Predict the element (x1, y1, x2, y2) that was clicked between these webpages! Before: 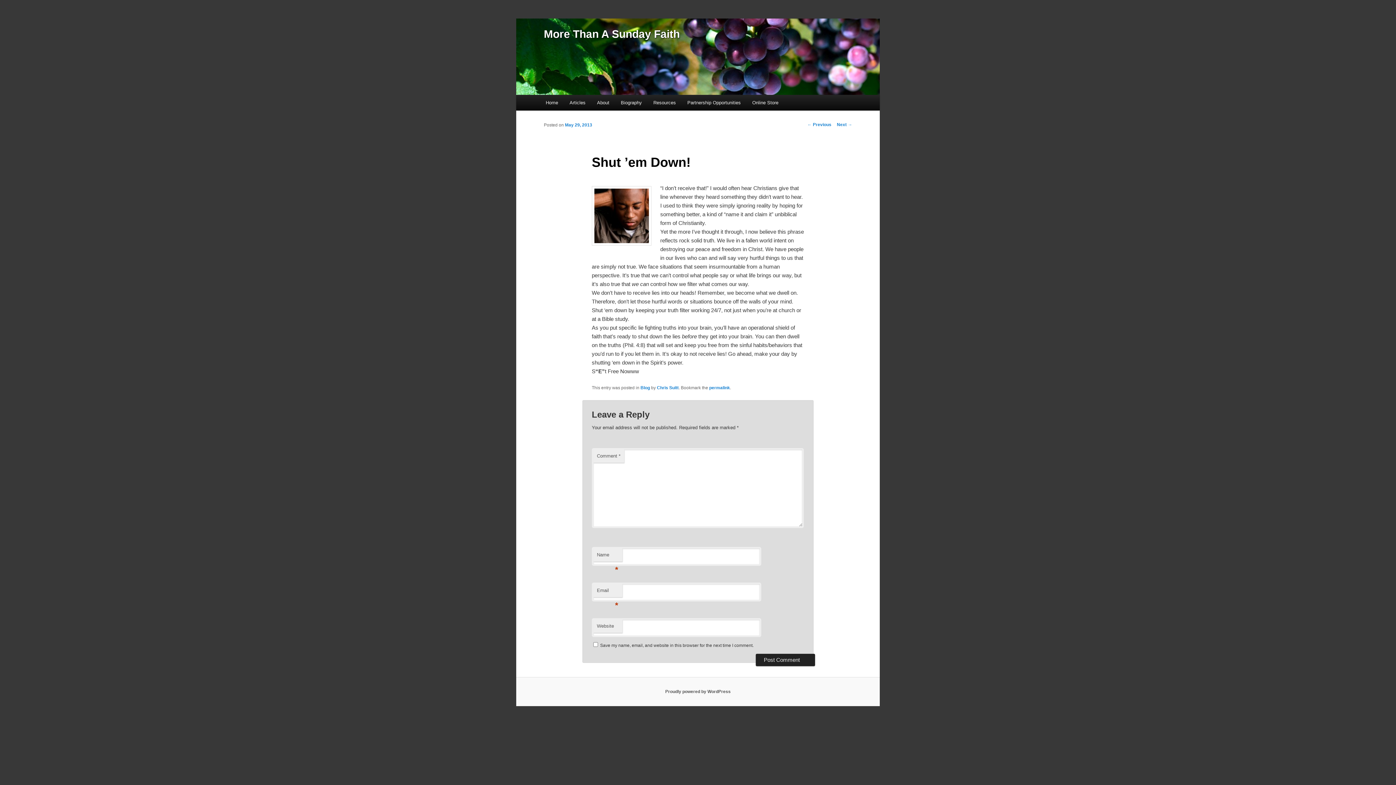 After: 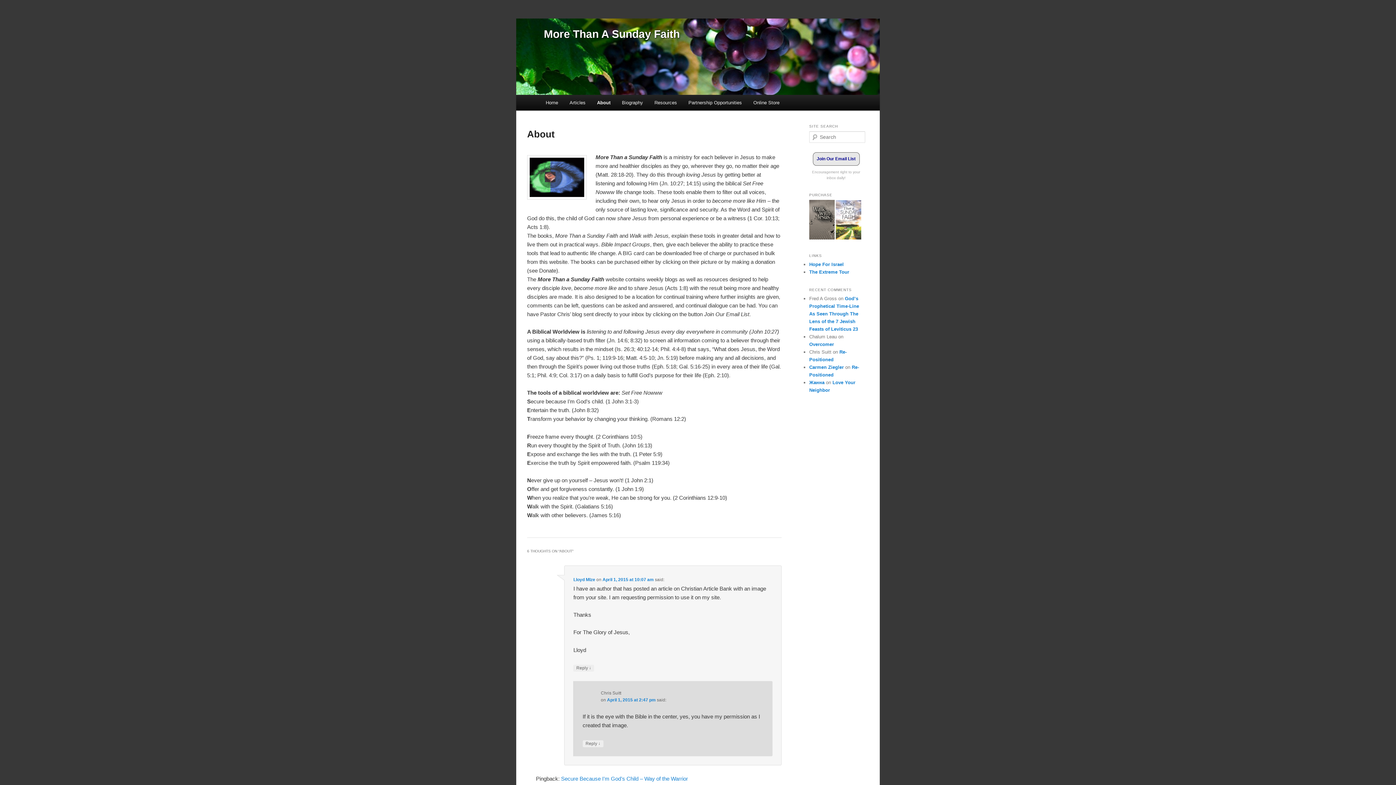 Action: bbox: (591, 94, 615, 110) label: About